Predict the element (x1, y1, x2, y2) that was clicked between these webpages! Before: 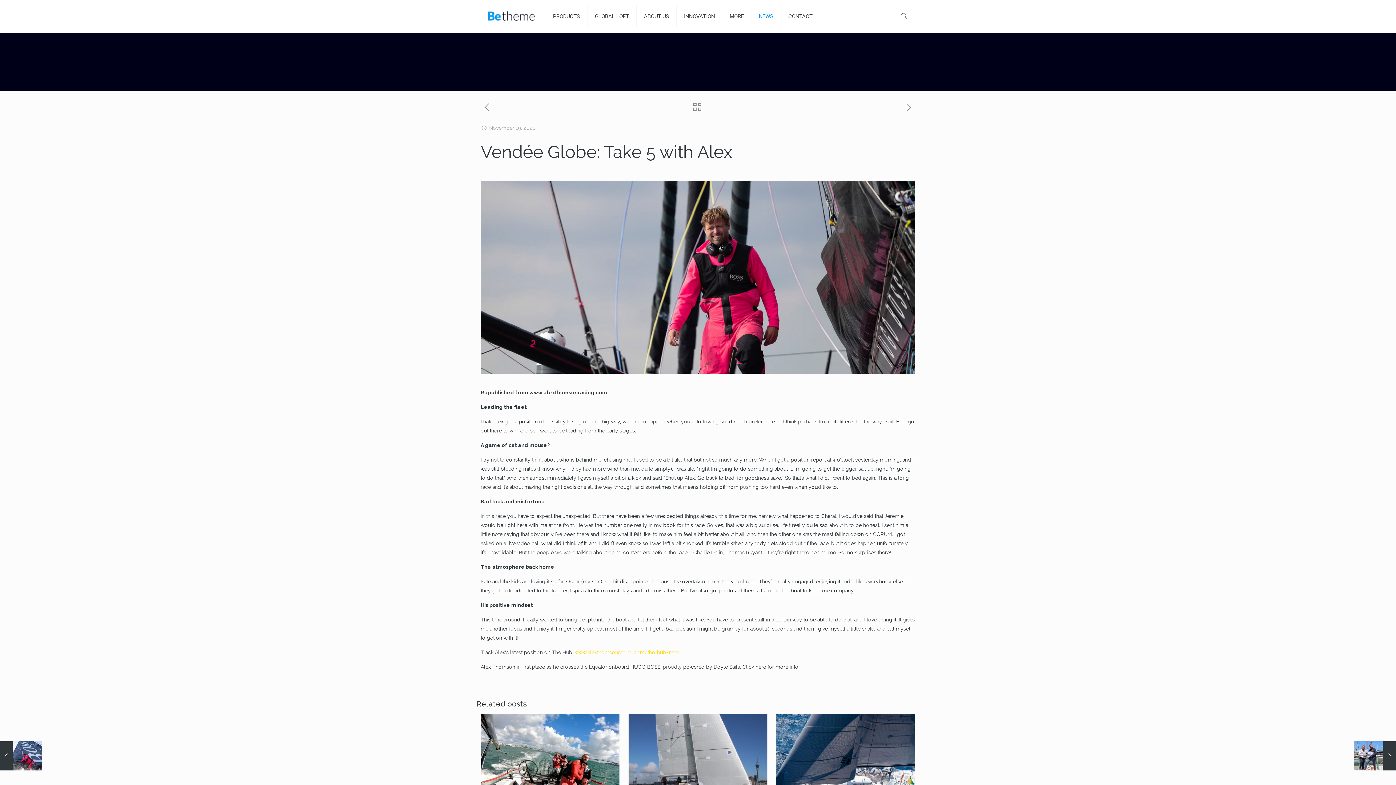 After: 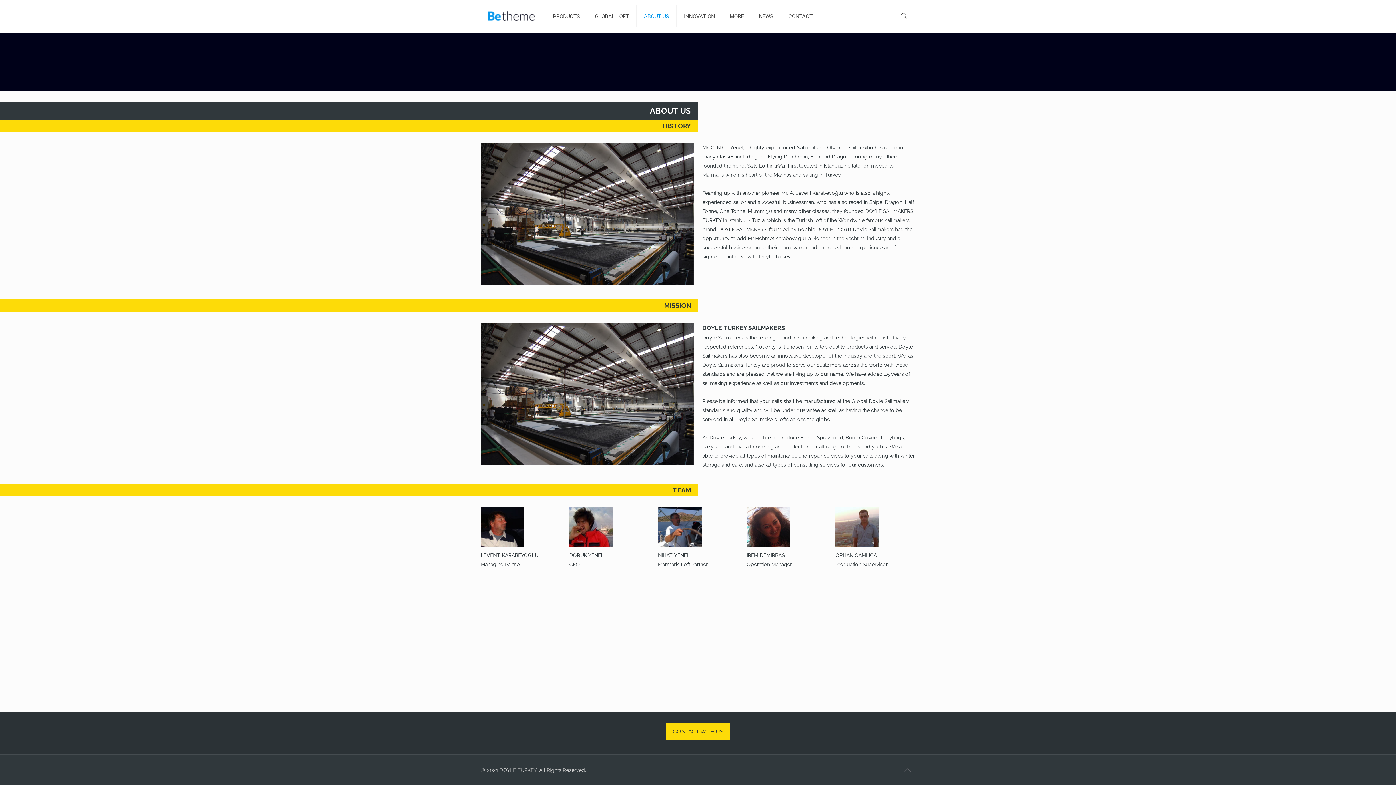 Action: bbox: (636, 0, 676, 32) label: ABOUT US